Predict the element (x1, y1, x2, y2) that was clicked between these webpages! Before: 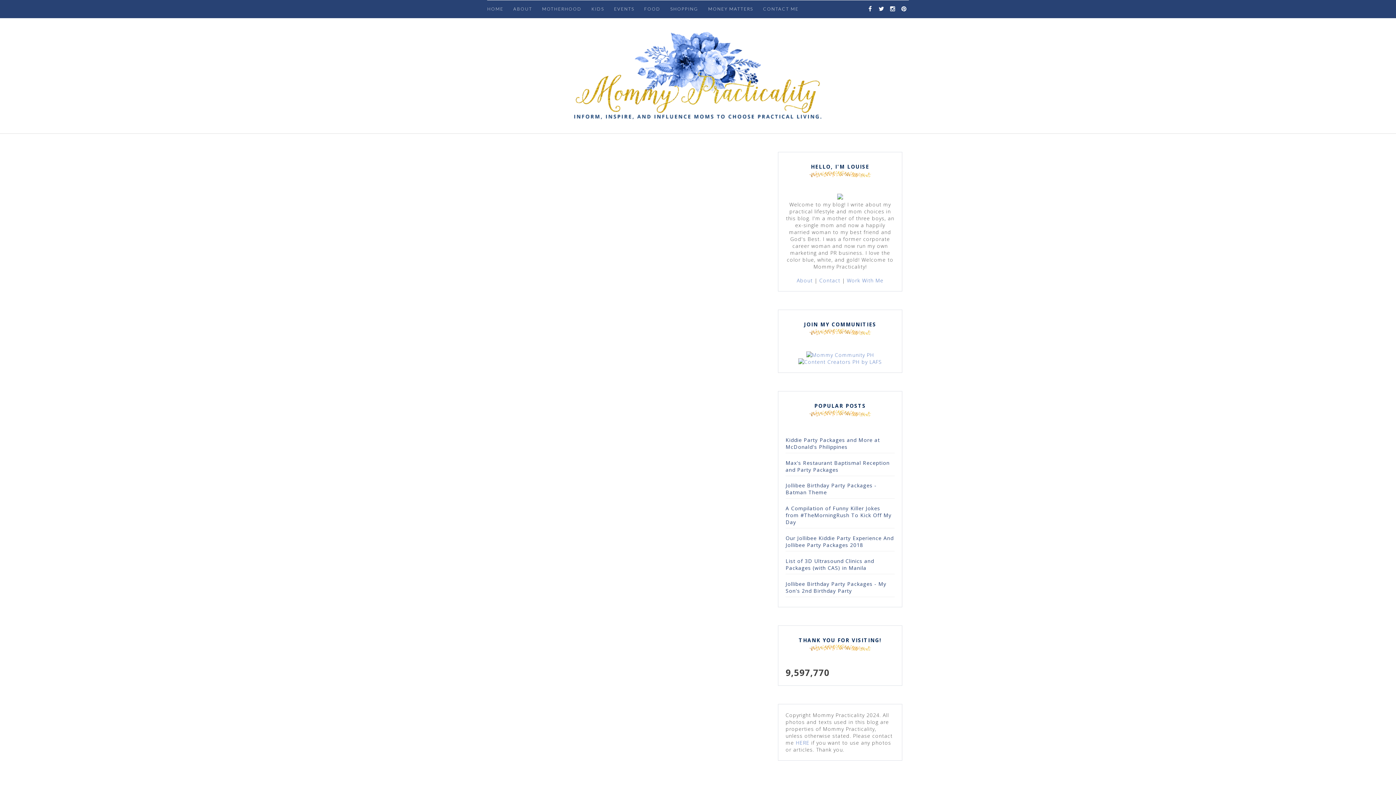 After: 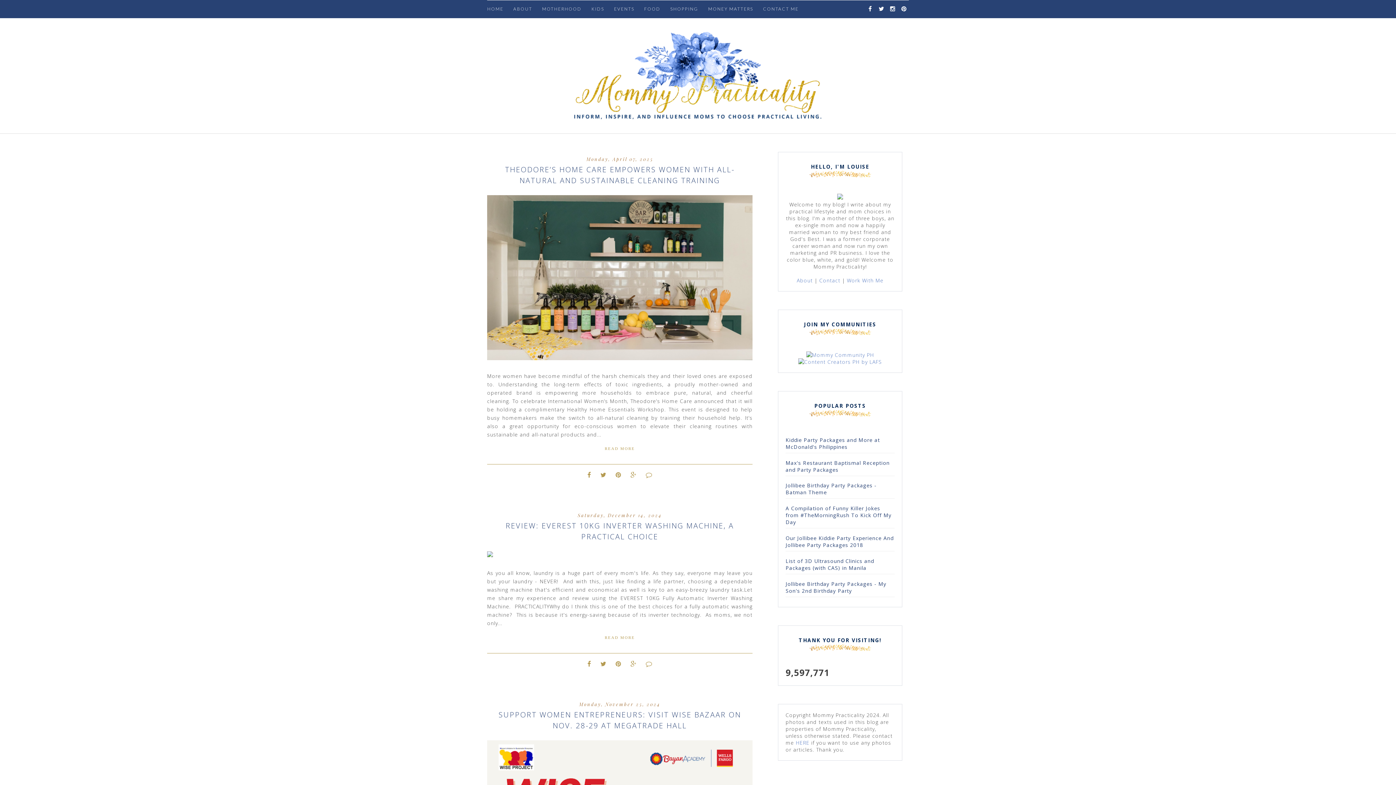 Action: label: MOTHERHOOD bbox: (542, 0, 581, 18)